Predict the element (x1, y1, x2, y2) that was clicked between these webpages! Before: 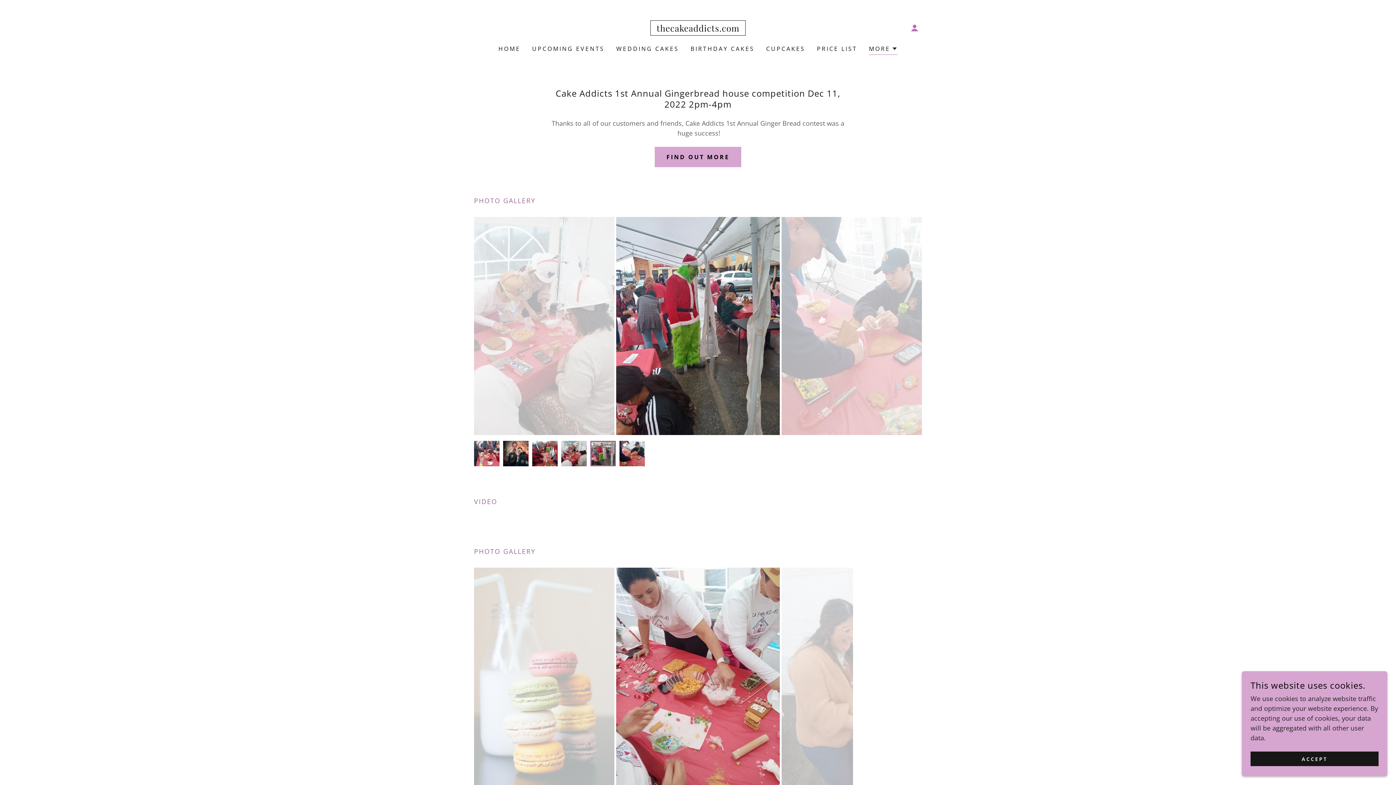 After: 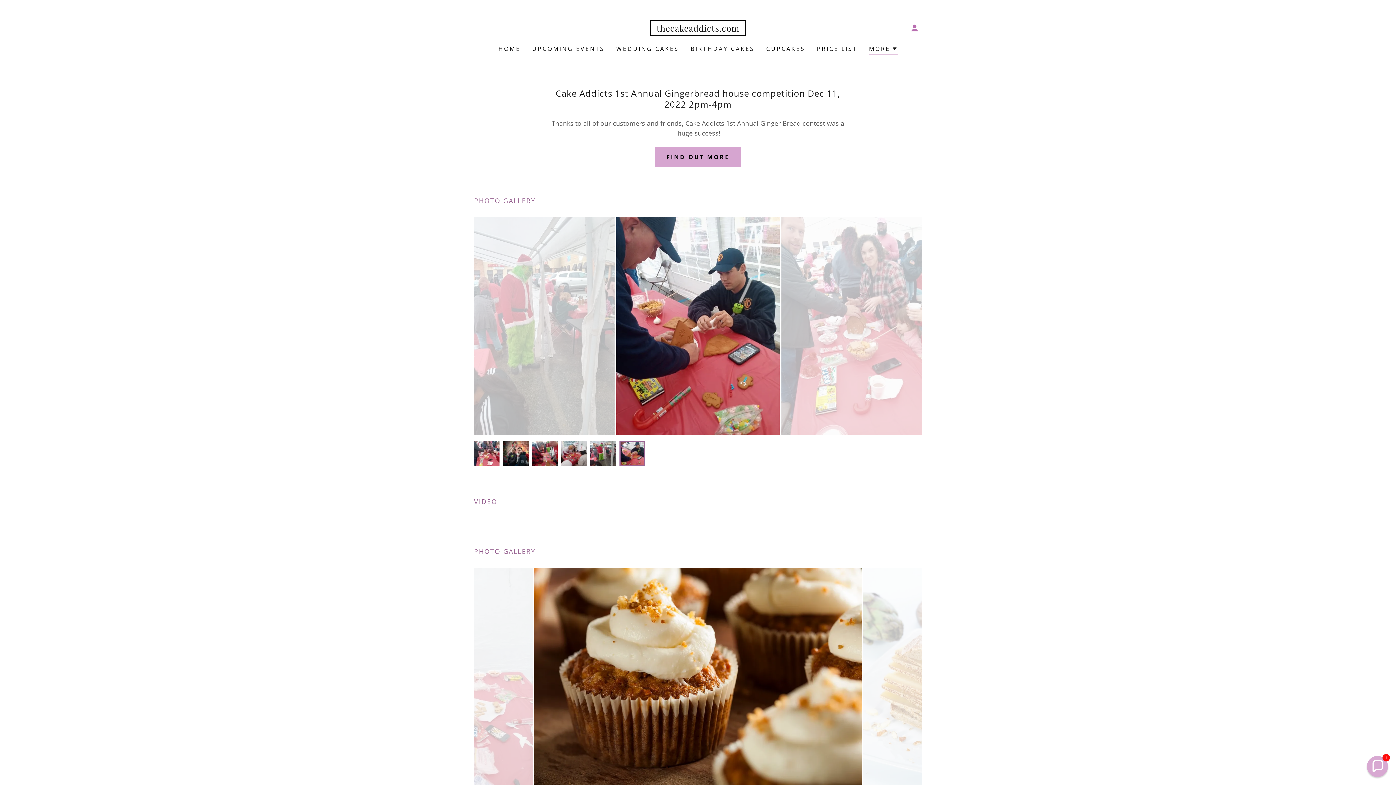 Action: label: ACCEPT bbox: (1250, 752, 1378, 766)